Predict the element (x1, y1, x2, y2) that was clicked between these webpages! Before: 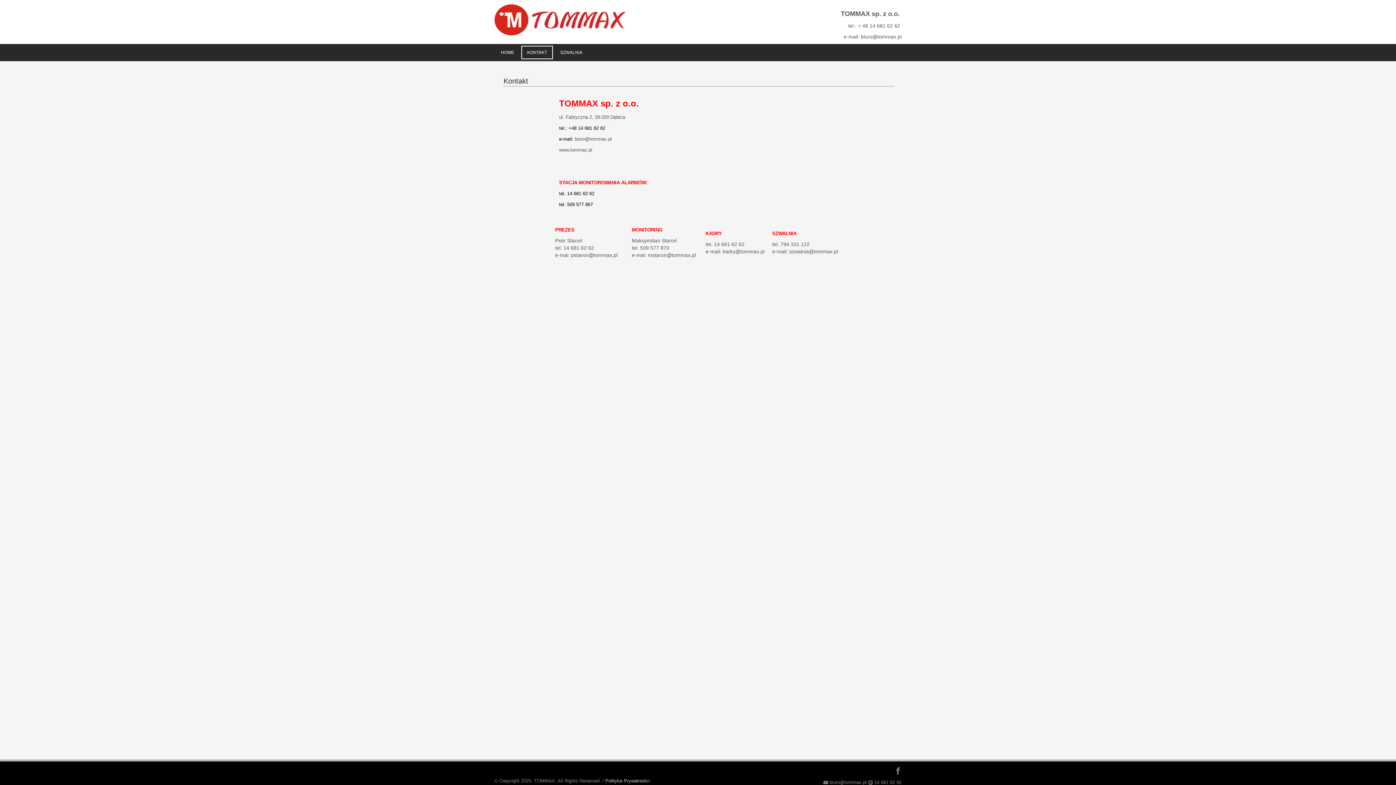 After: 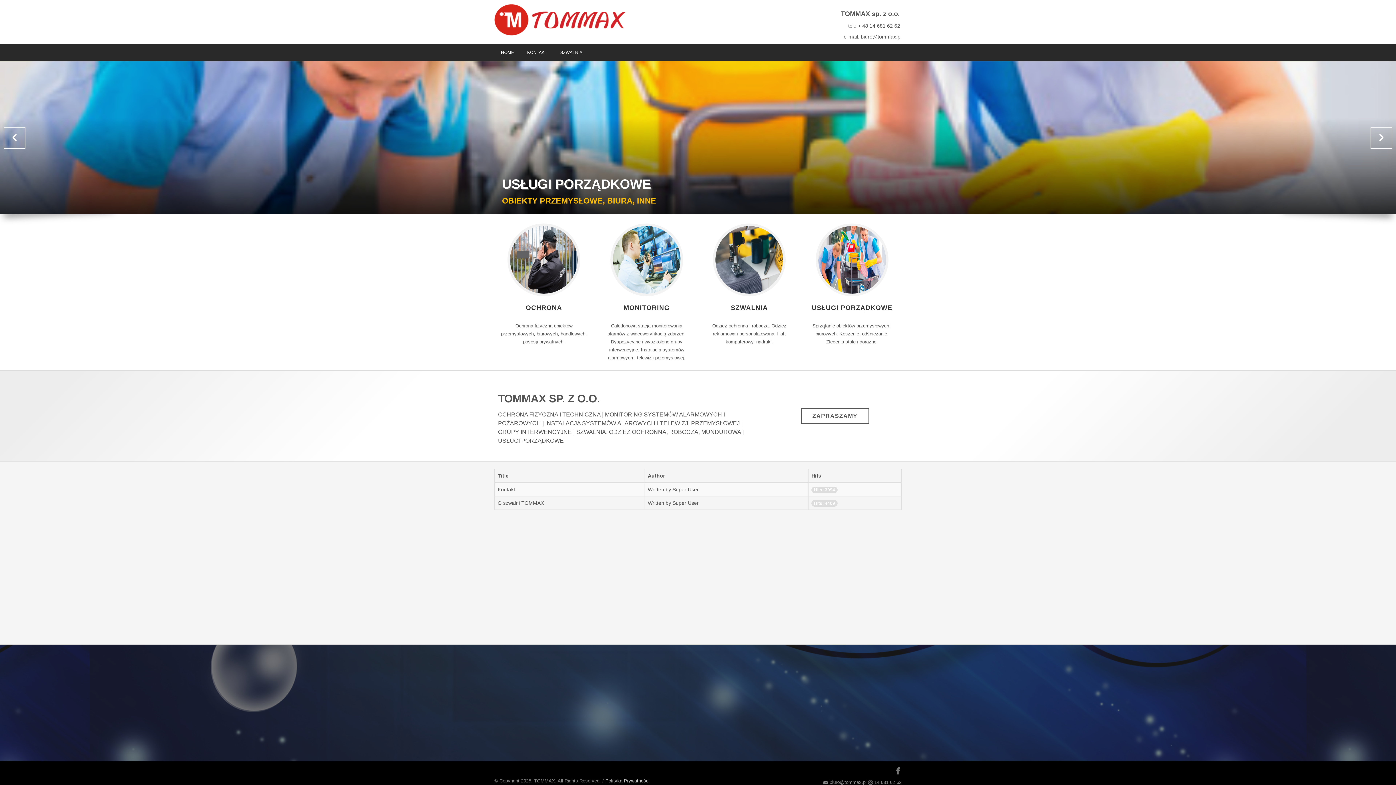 Action: bbox: (495, 45, 520, 59) label: HOME